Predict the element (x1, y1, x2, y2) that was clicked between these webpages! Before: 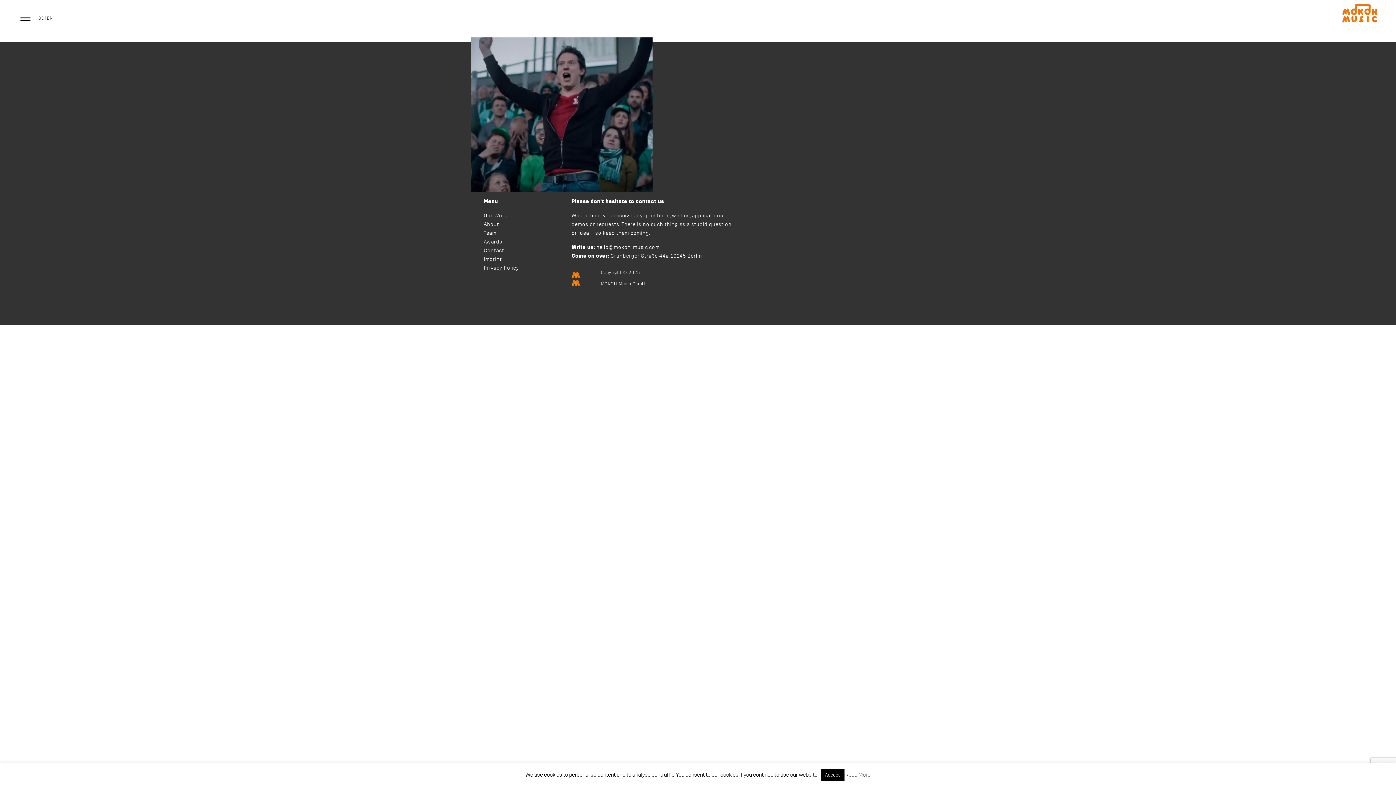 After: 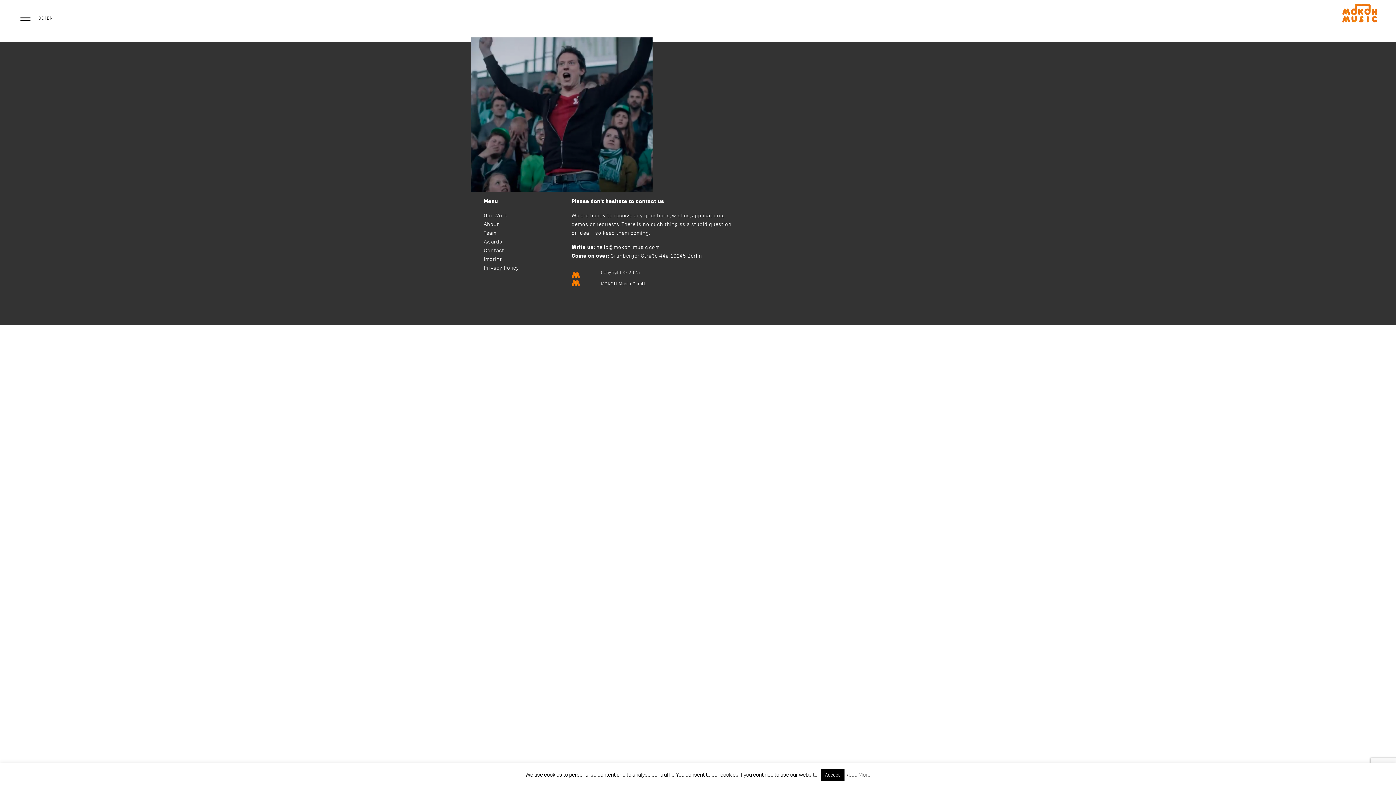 Action: bbox: (845, 772, 870, 778) label: Read More